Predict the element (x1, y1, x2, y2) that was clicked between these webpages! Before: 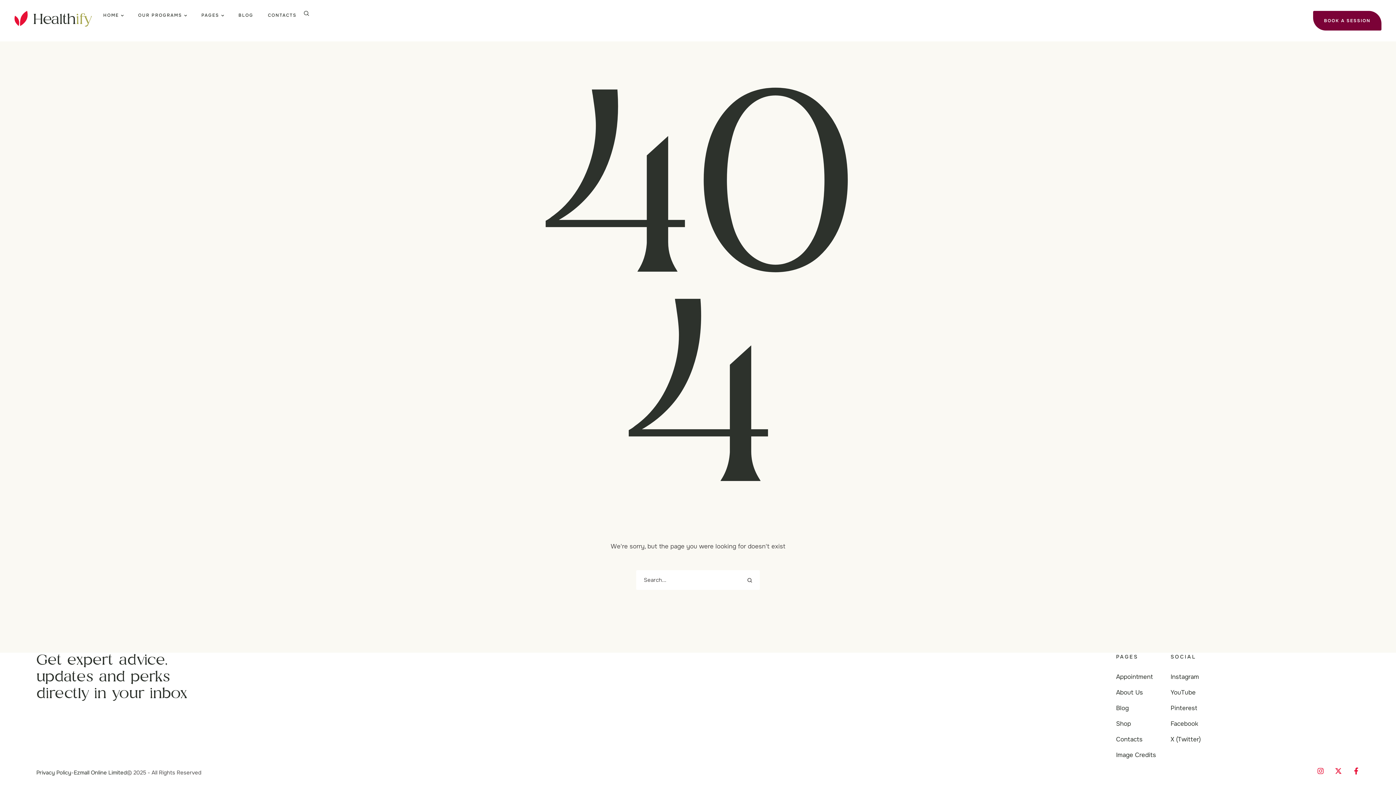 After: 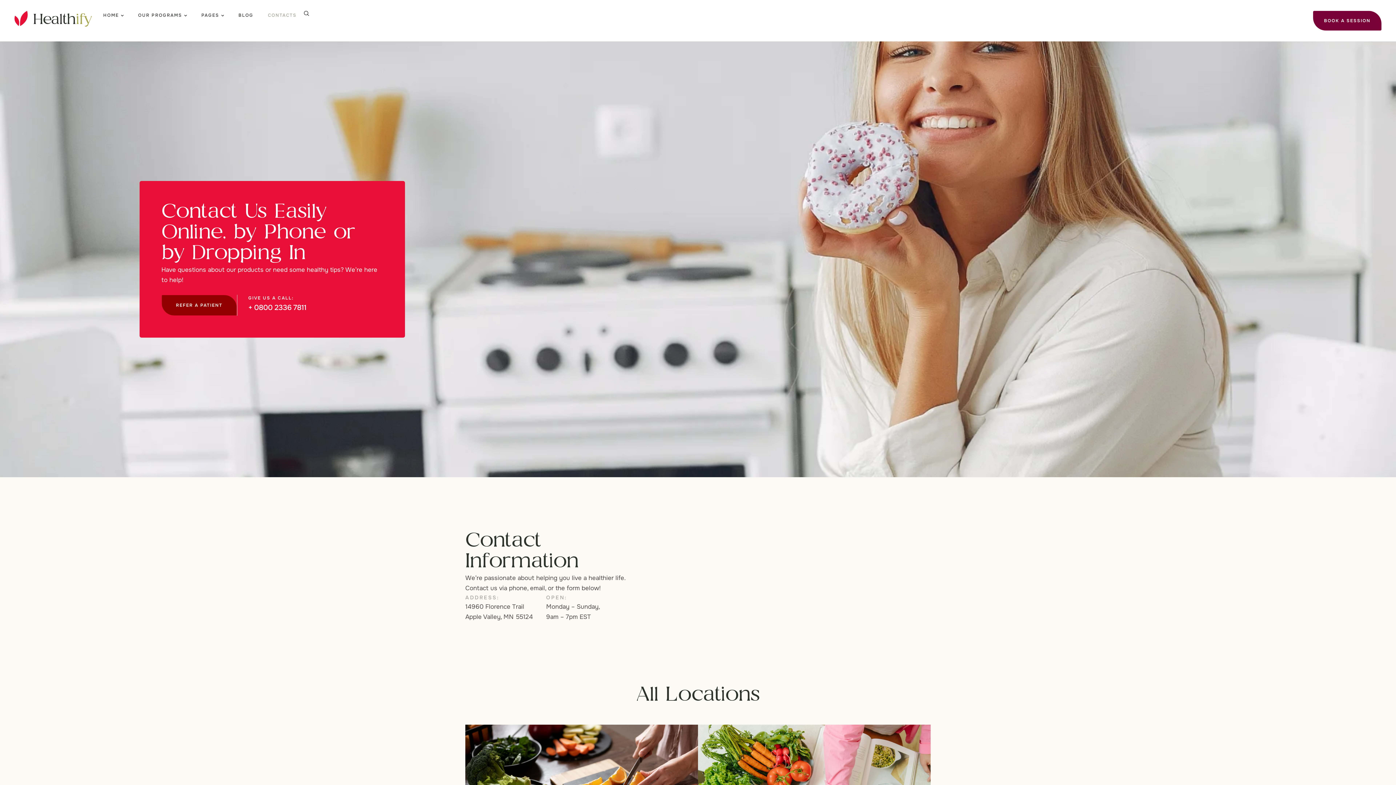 Action: label: Menu item bbox: (268, 12, 296, 18)